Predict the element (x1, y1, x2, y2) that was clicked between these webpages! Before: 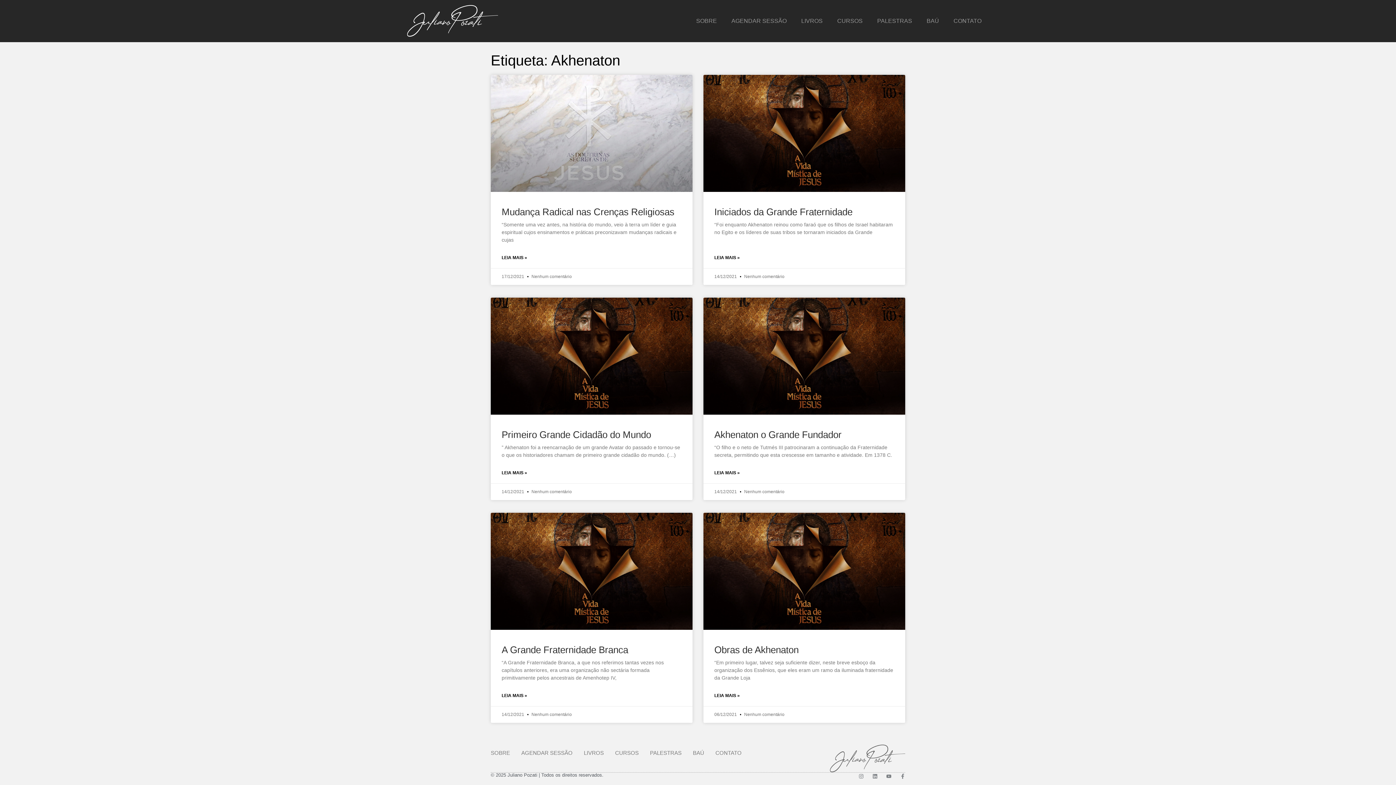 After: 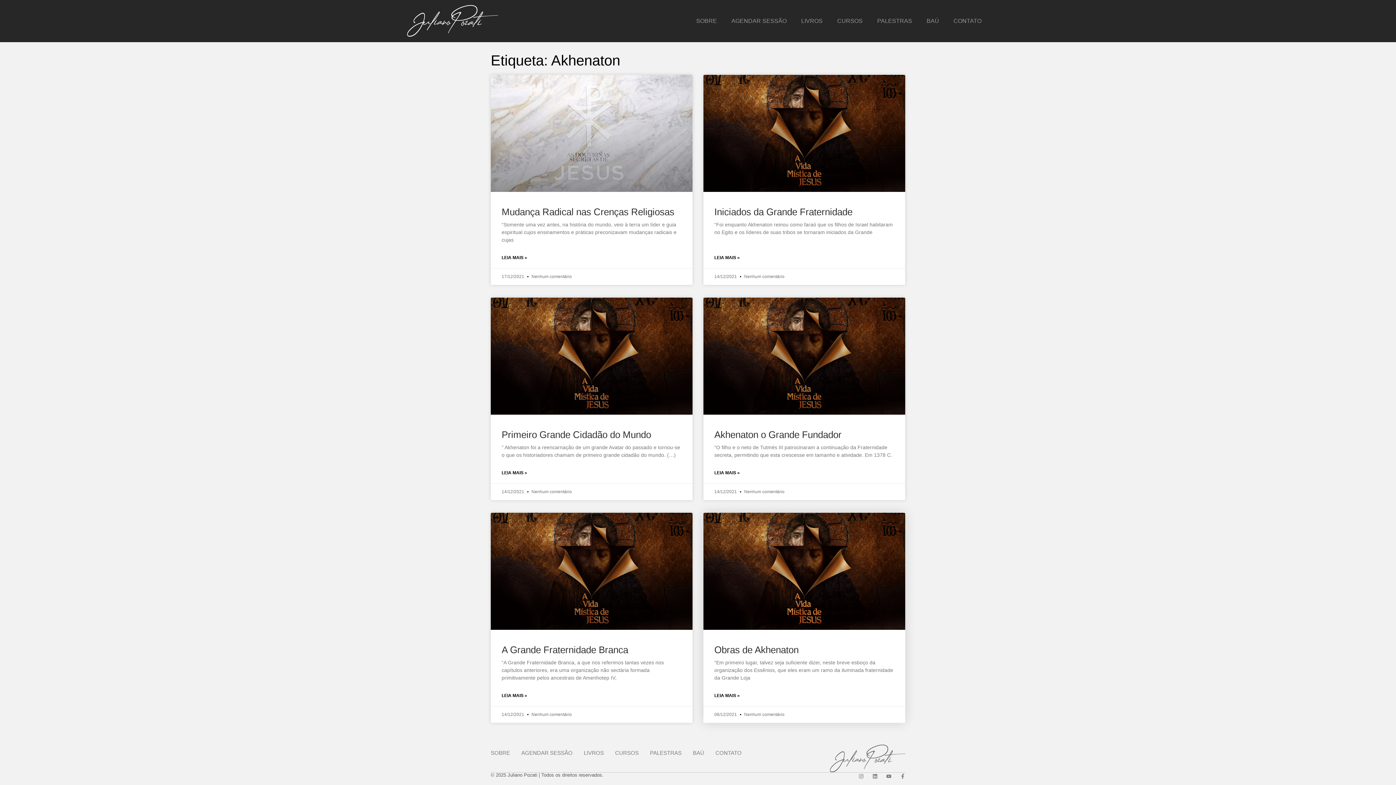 Action: bbox: (714, 644, 798, 655) label: Obras de Akhenaton